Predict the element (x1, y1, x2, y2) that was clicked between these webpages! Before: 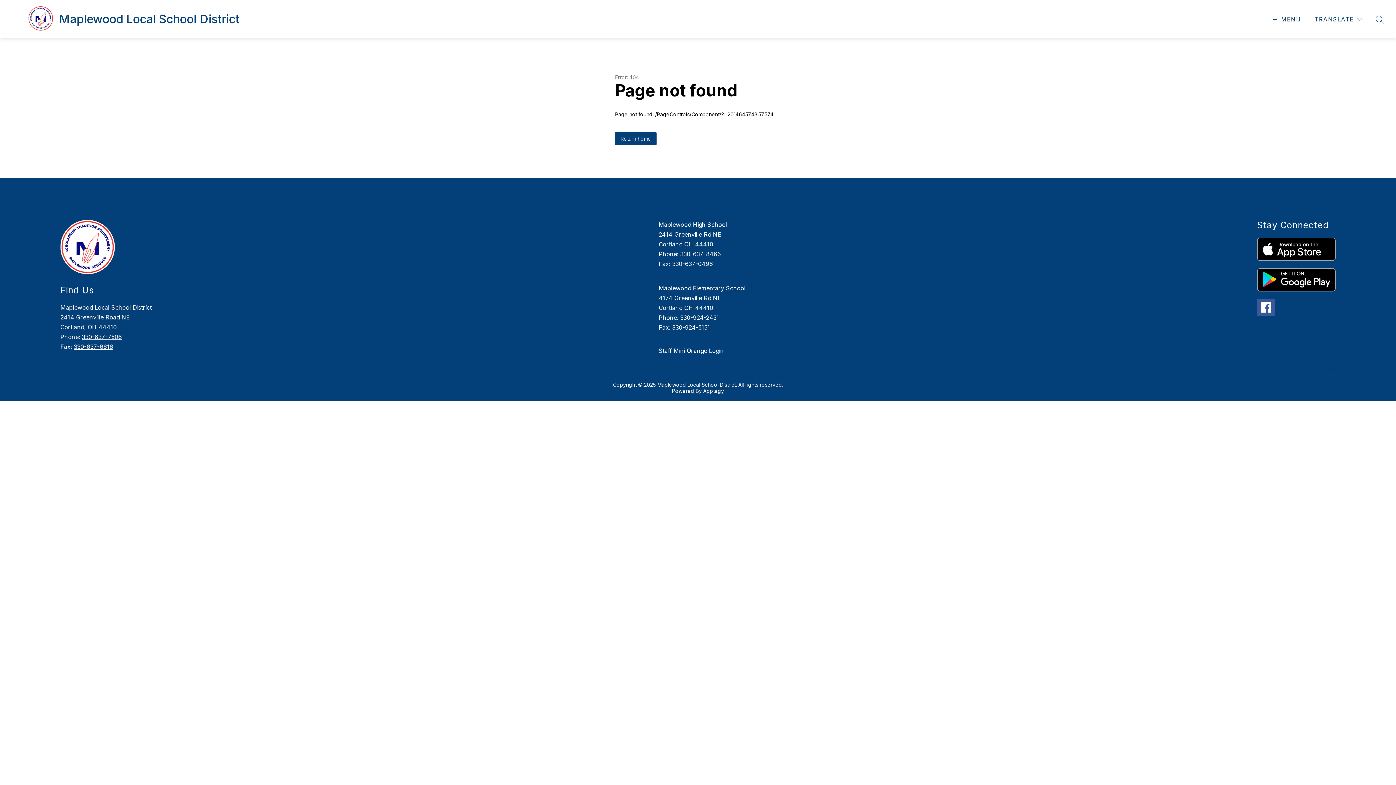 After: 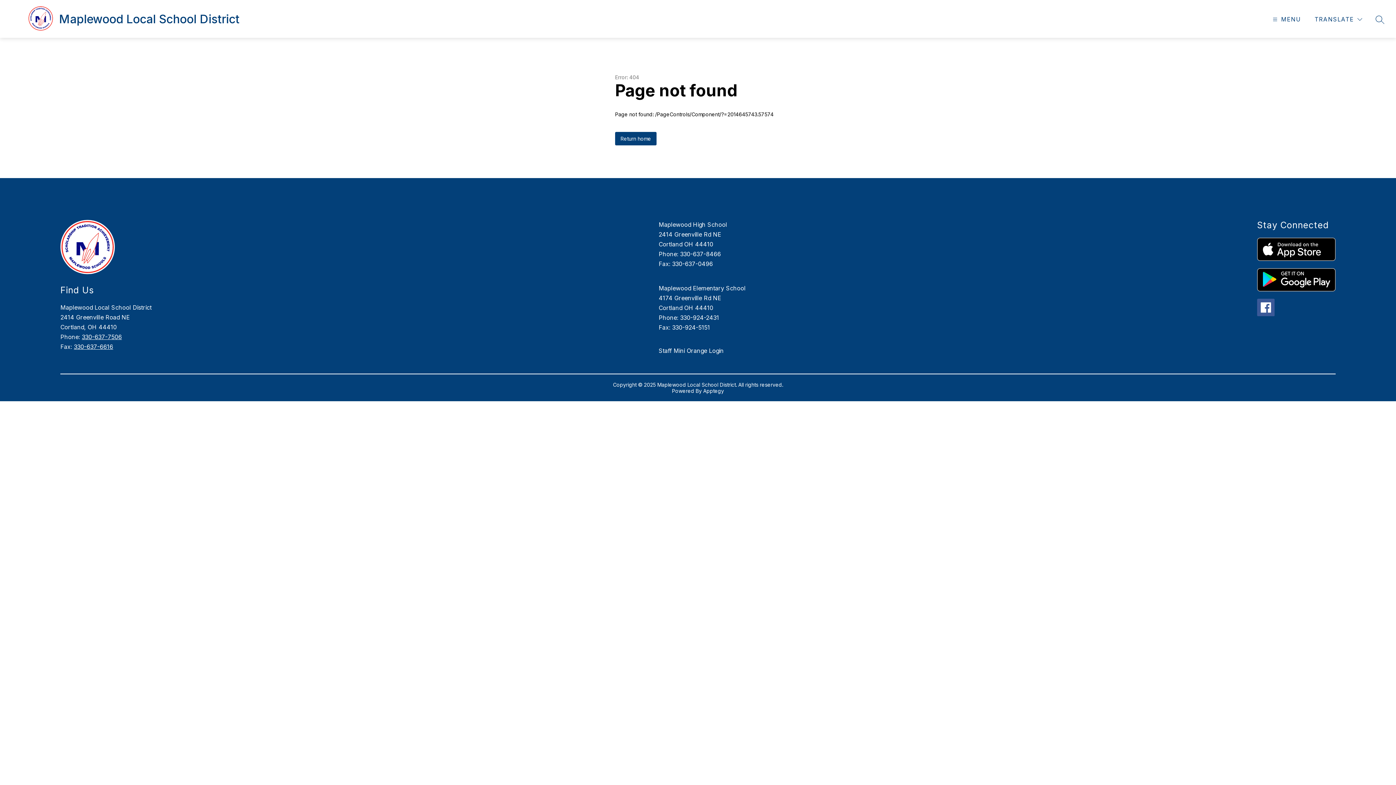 Action: bbox: (1257, 237, 1335, 261)